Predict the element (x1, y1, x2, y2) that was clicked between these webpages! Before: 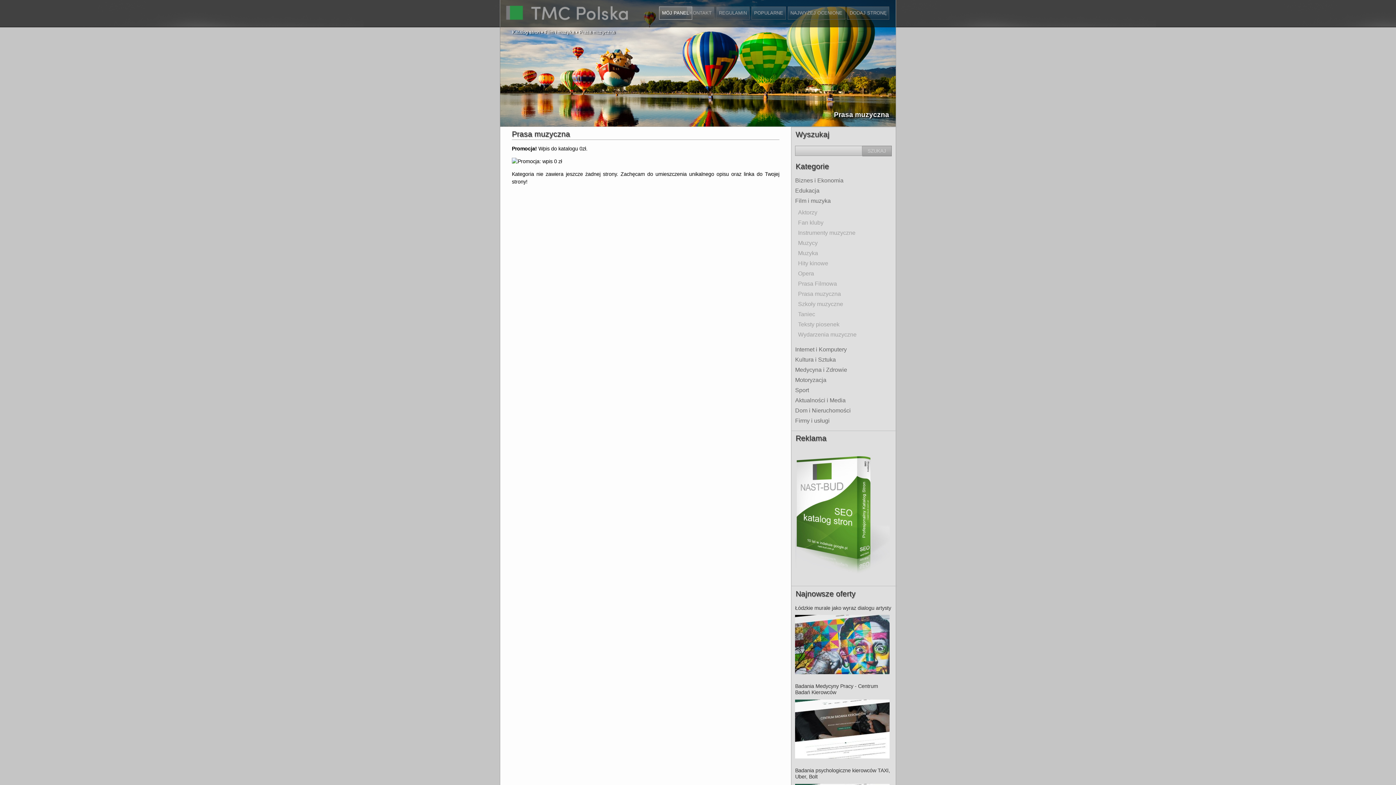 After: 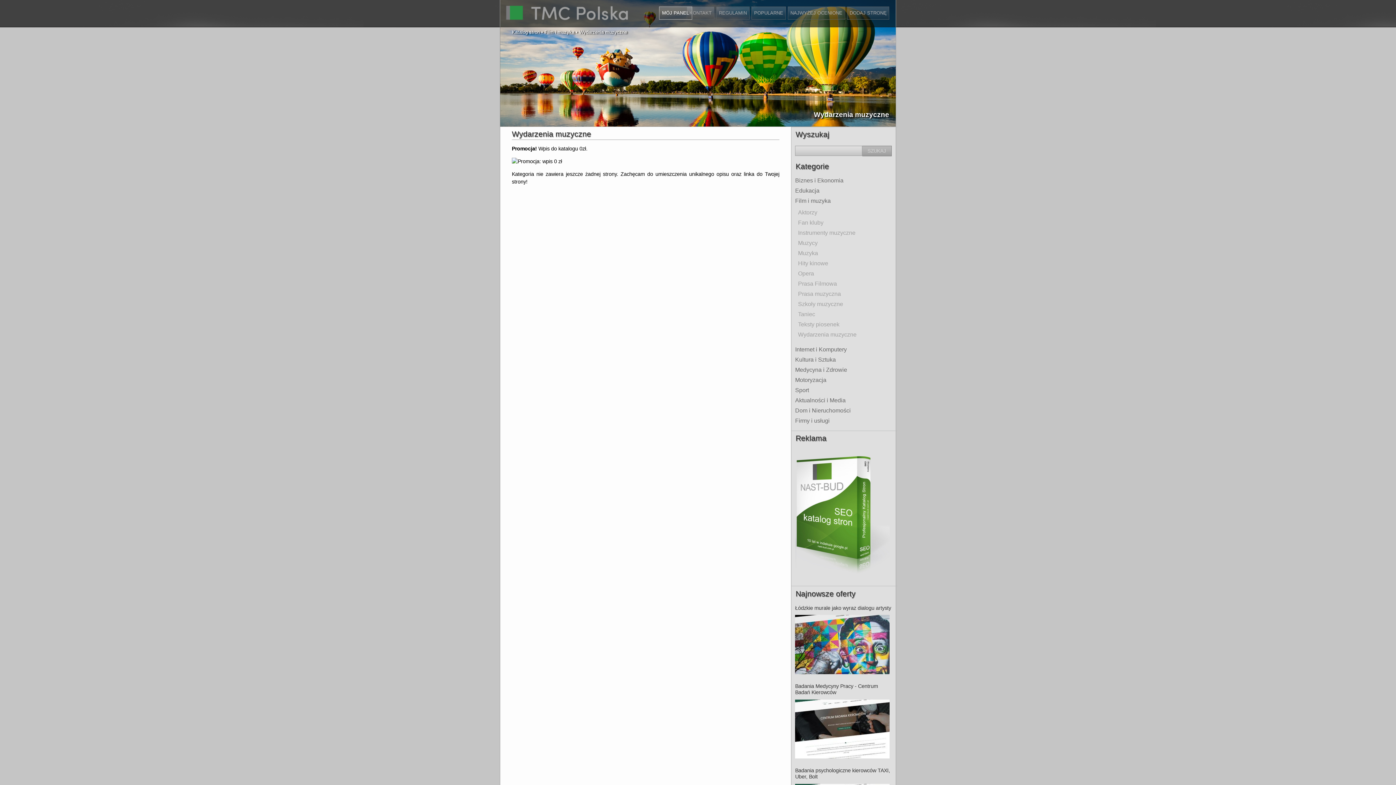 Action: bbox: (798, 331, 856, 337) label: Wydarzenia muzyczne